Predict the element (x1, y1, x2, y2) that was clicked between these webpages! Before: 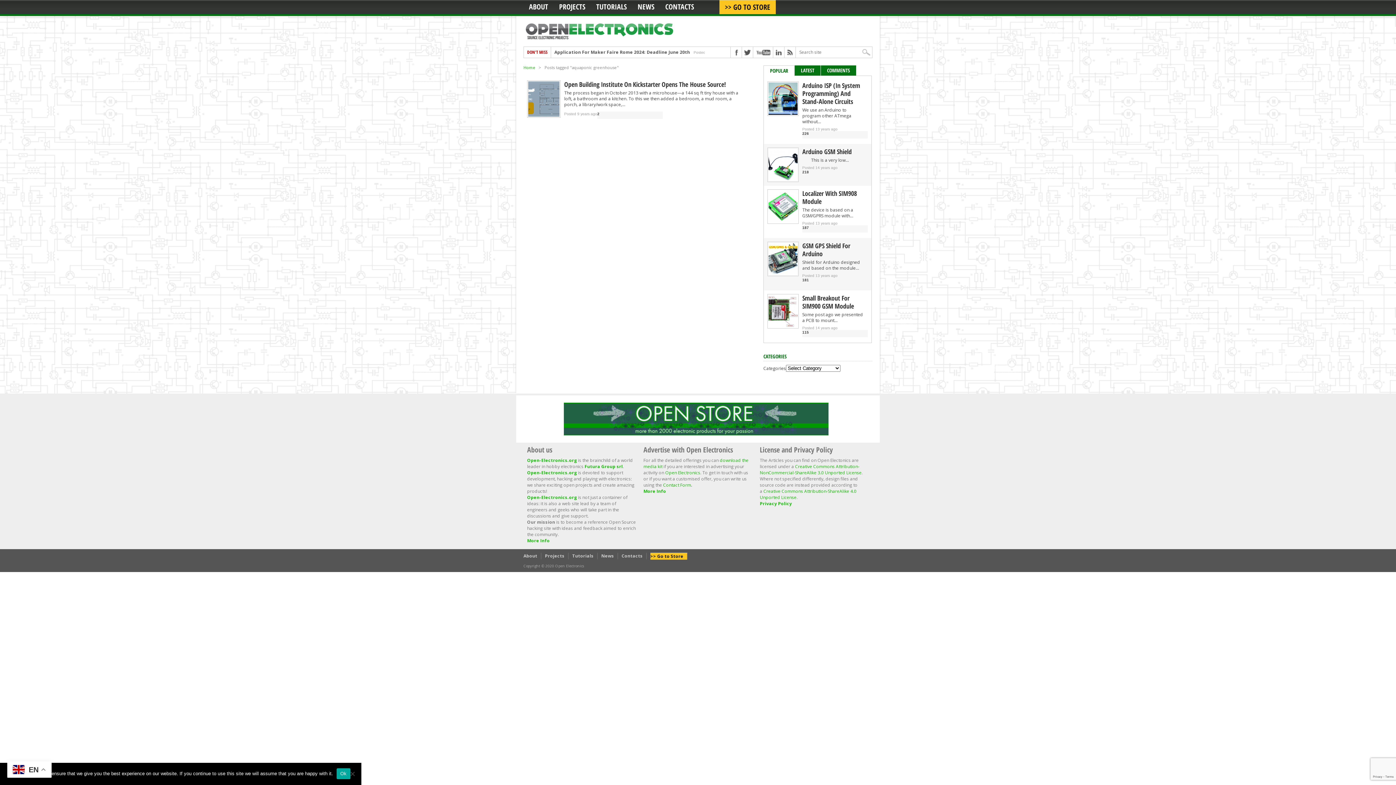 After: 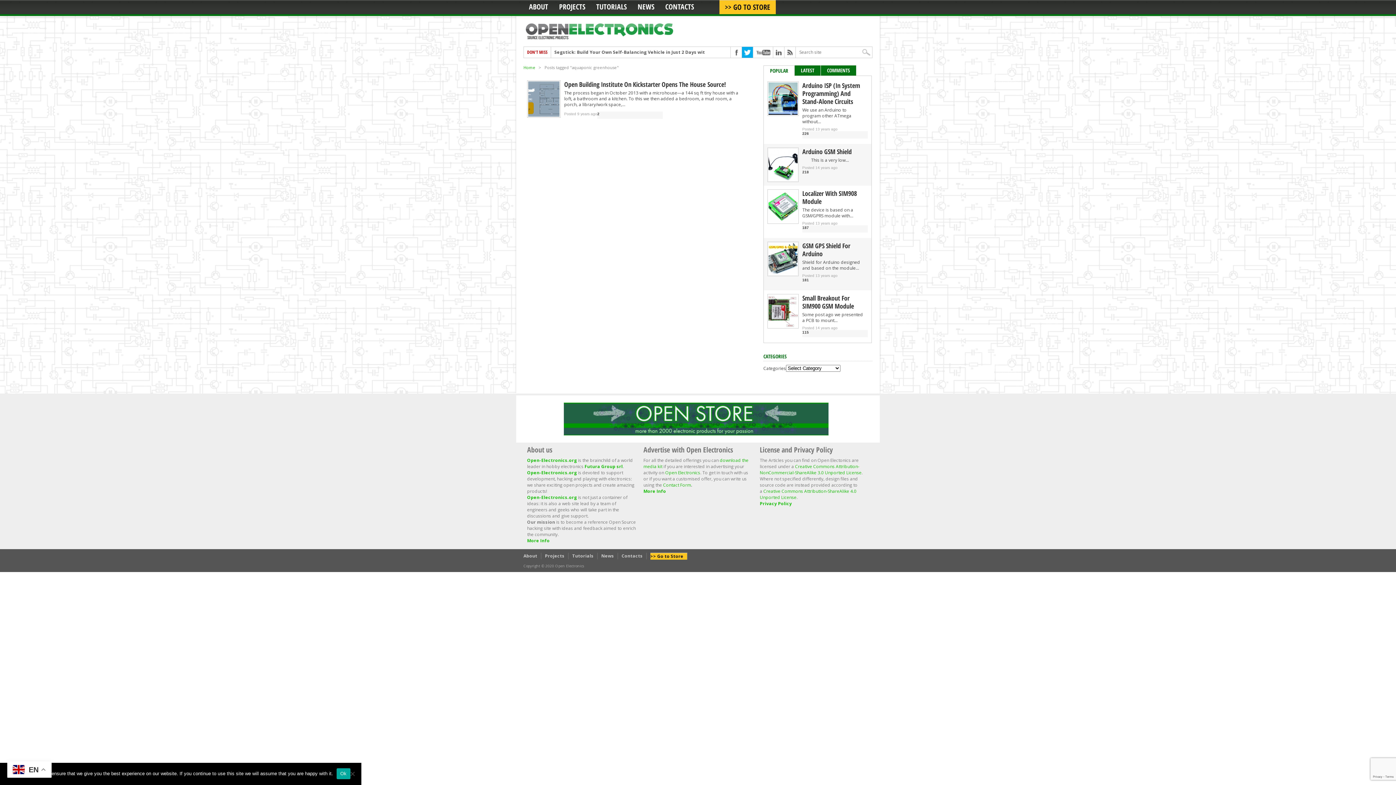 Action: bbox: (742, 47, 753, 57)